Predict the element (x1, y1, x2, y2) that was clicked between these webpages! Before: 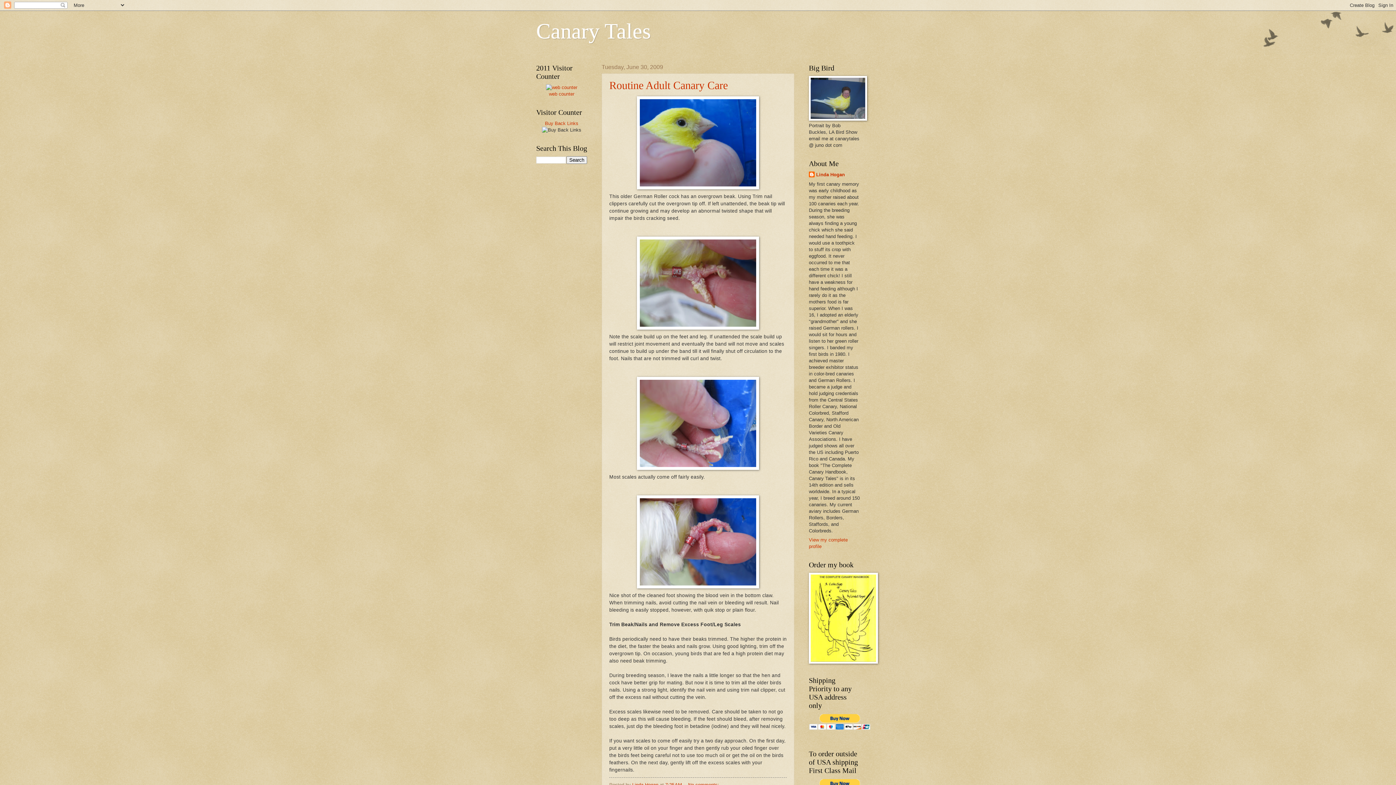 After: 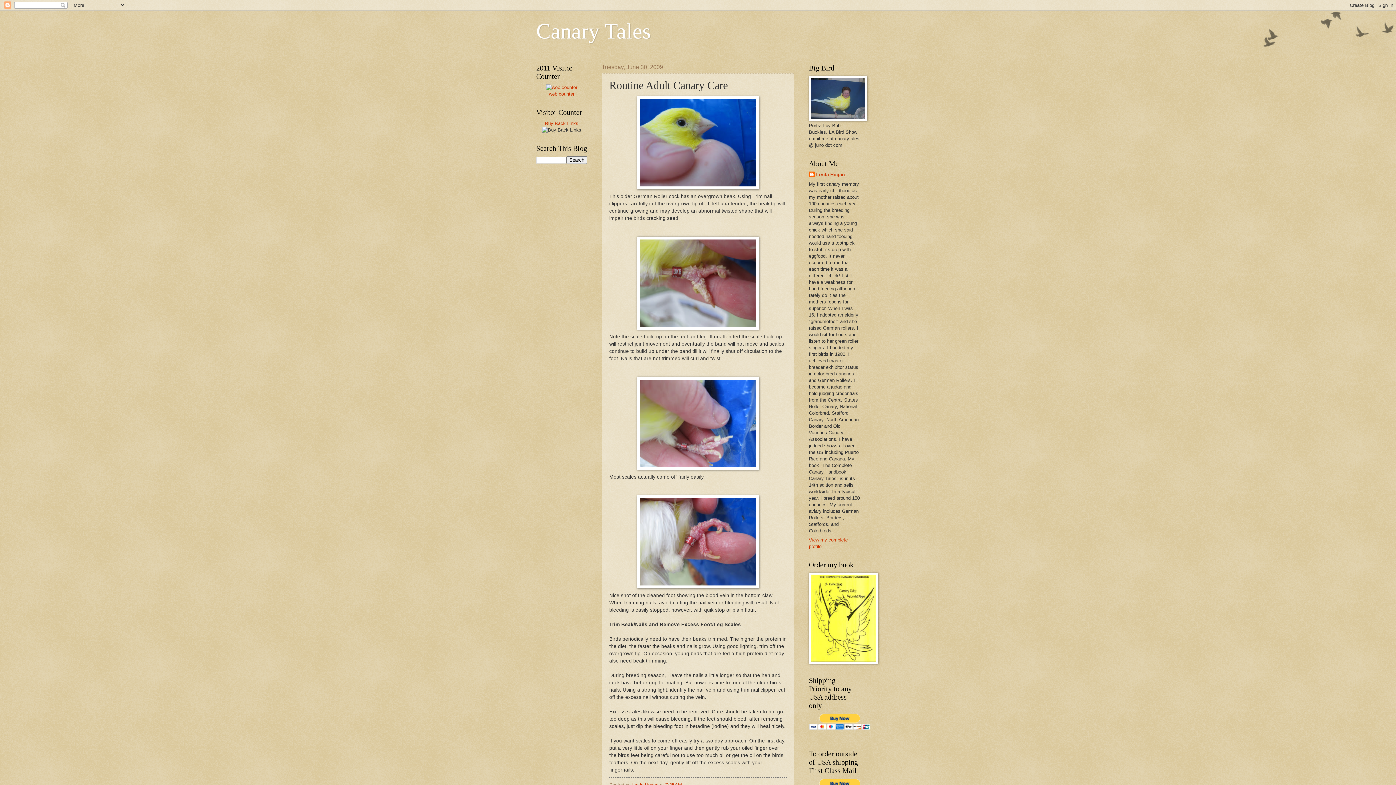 Action: bbox: (609, 79, 728, 91) label: Routine Adult Canary Care